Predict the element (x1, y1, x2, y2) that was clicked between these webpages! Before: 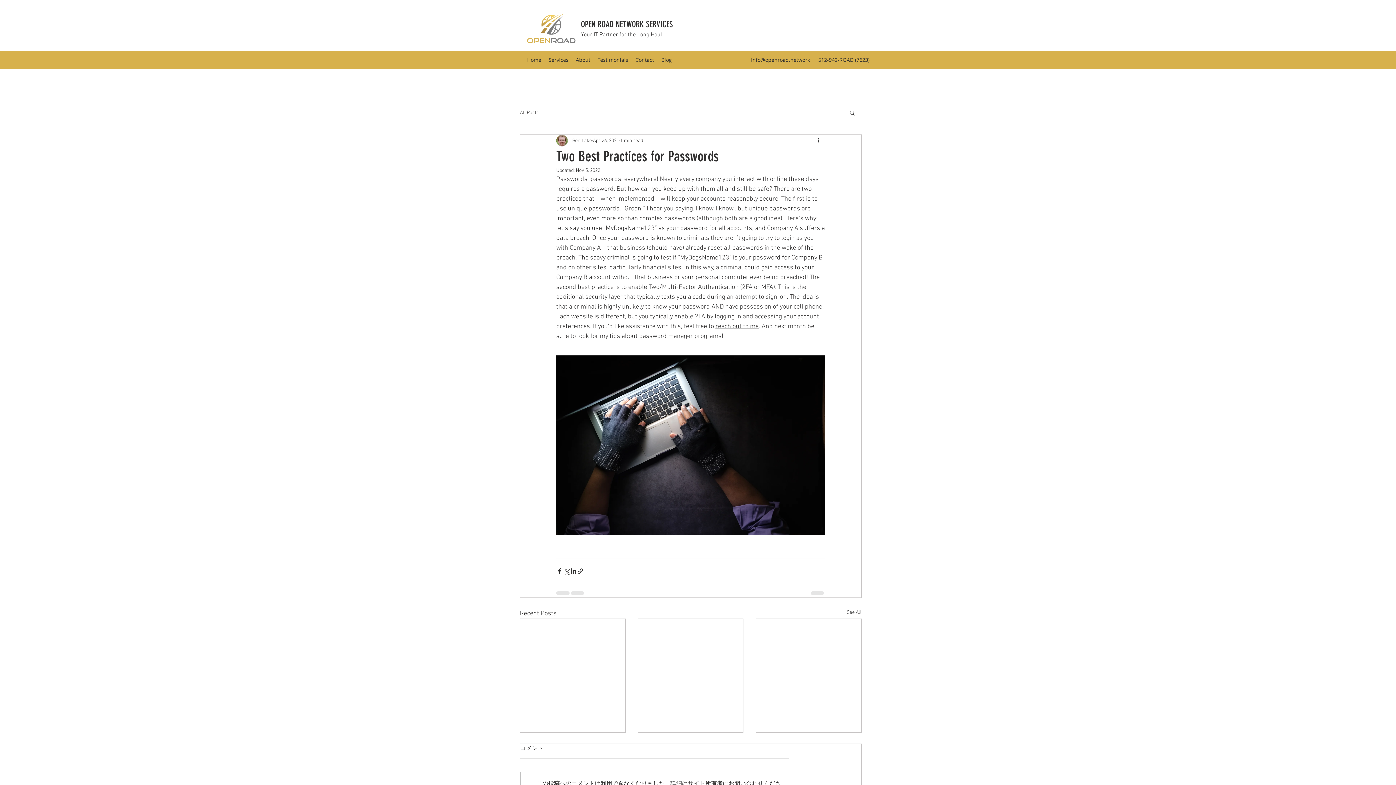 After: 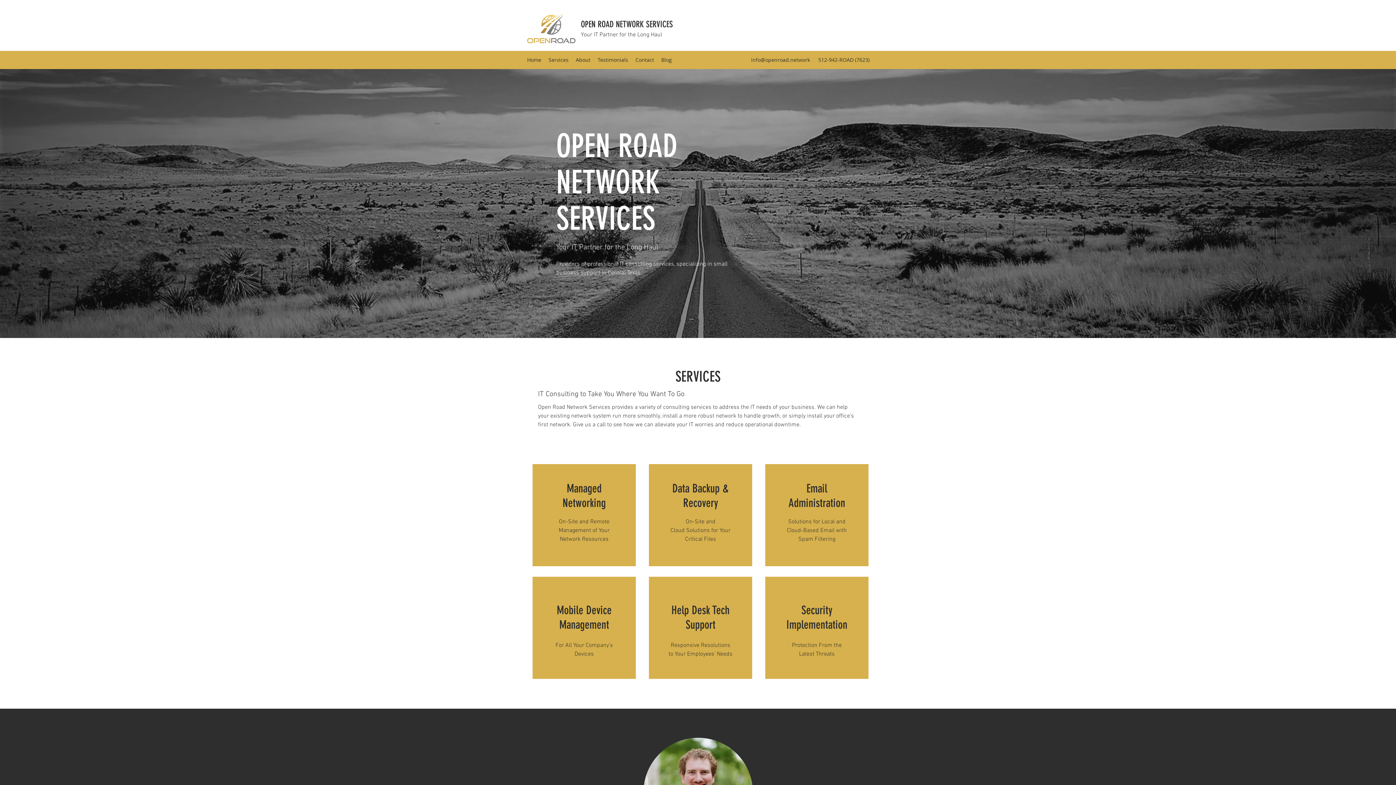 Action: bbox: (594, 54, 632, 65) label: Testimonials